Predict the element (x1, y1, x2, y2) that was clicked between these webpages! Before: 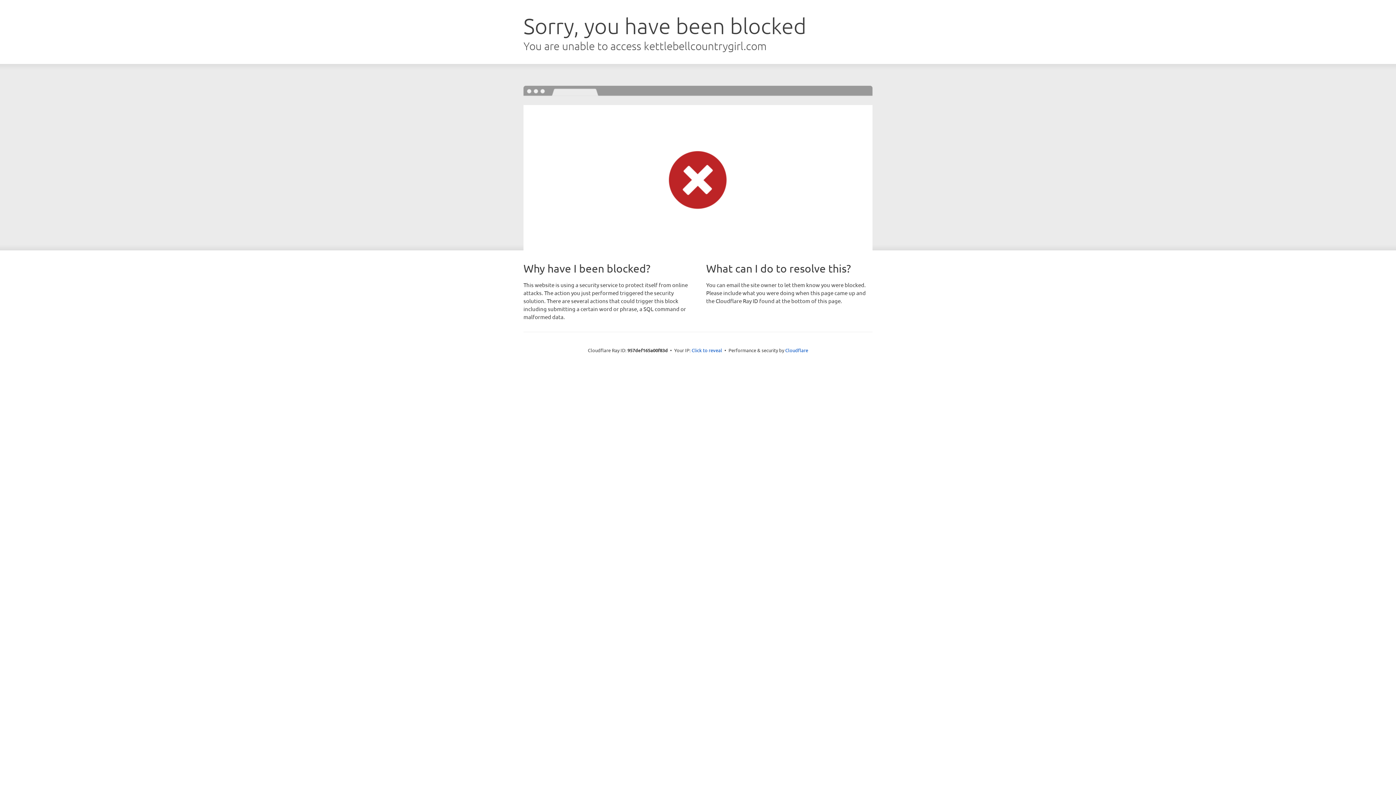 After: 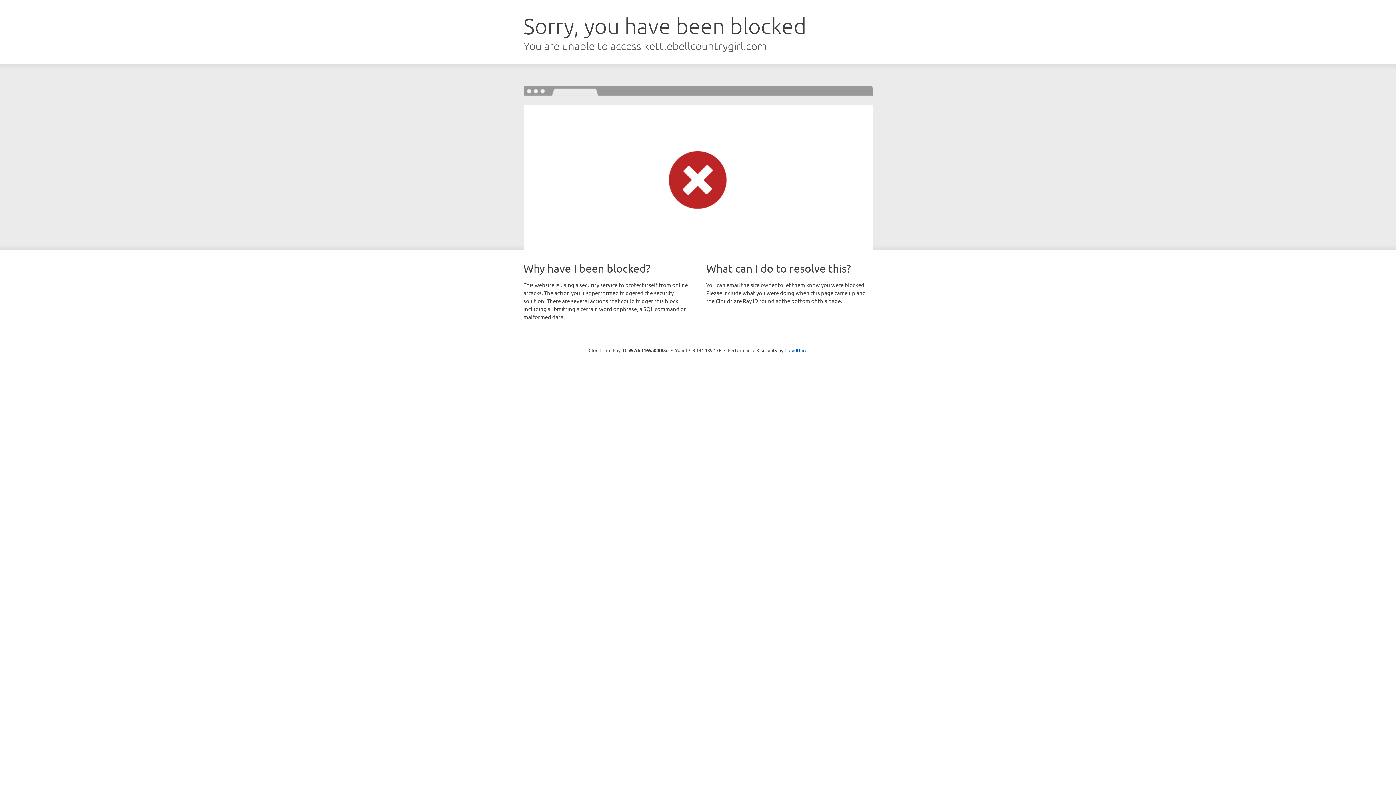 Action: label: Click to reveal bbox: (691, 346, 722, 353)